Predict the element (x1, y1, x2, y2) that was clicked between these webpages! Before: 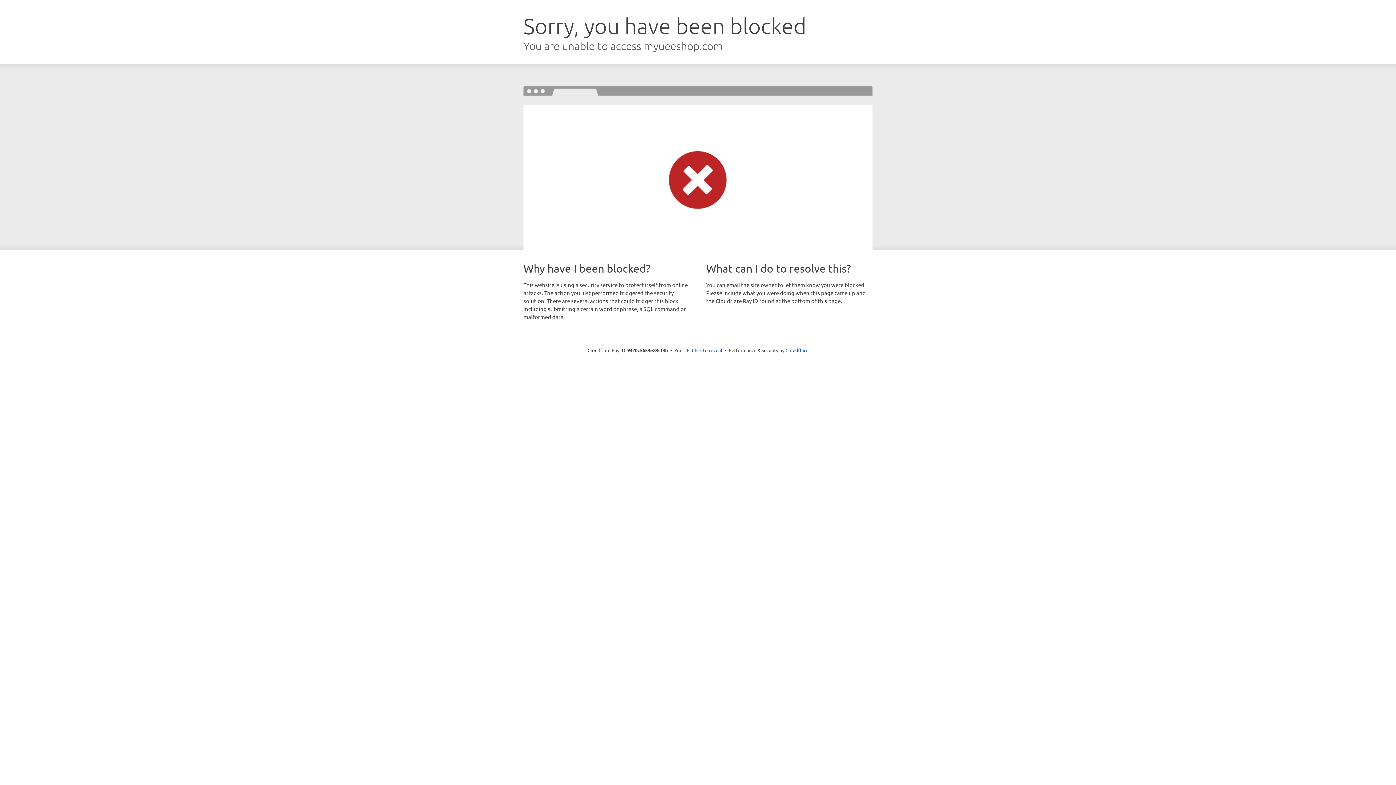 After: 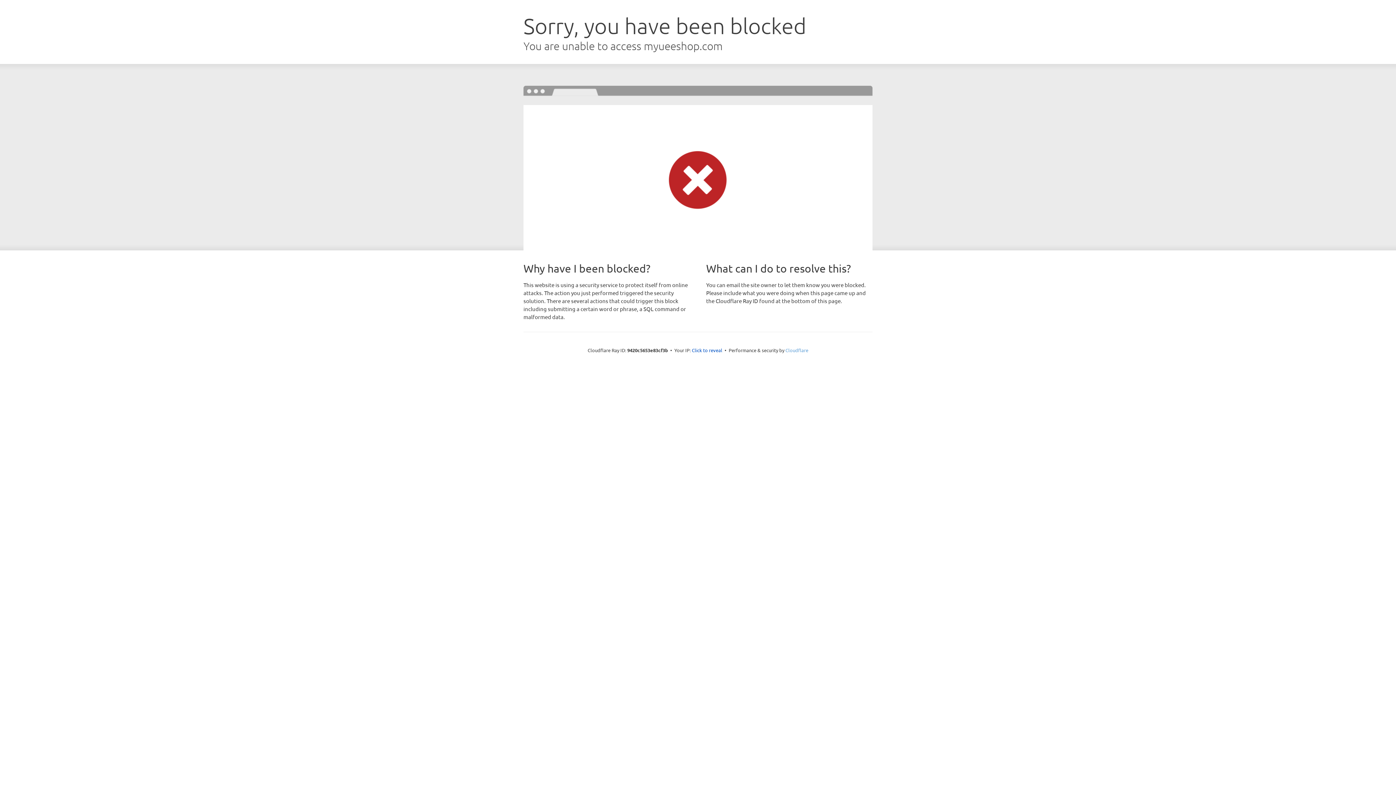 Action: label: Cloudflare bbox: (785, 347, 808, 353)